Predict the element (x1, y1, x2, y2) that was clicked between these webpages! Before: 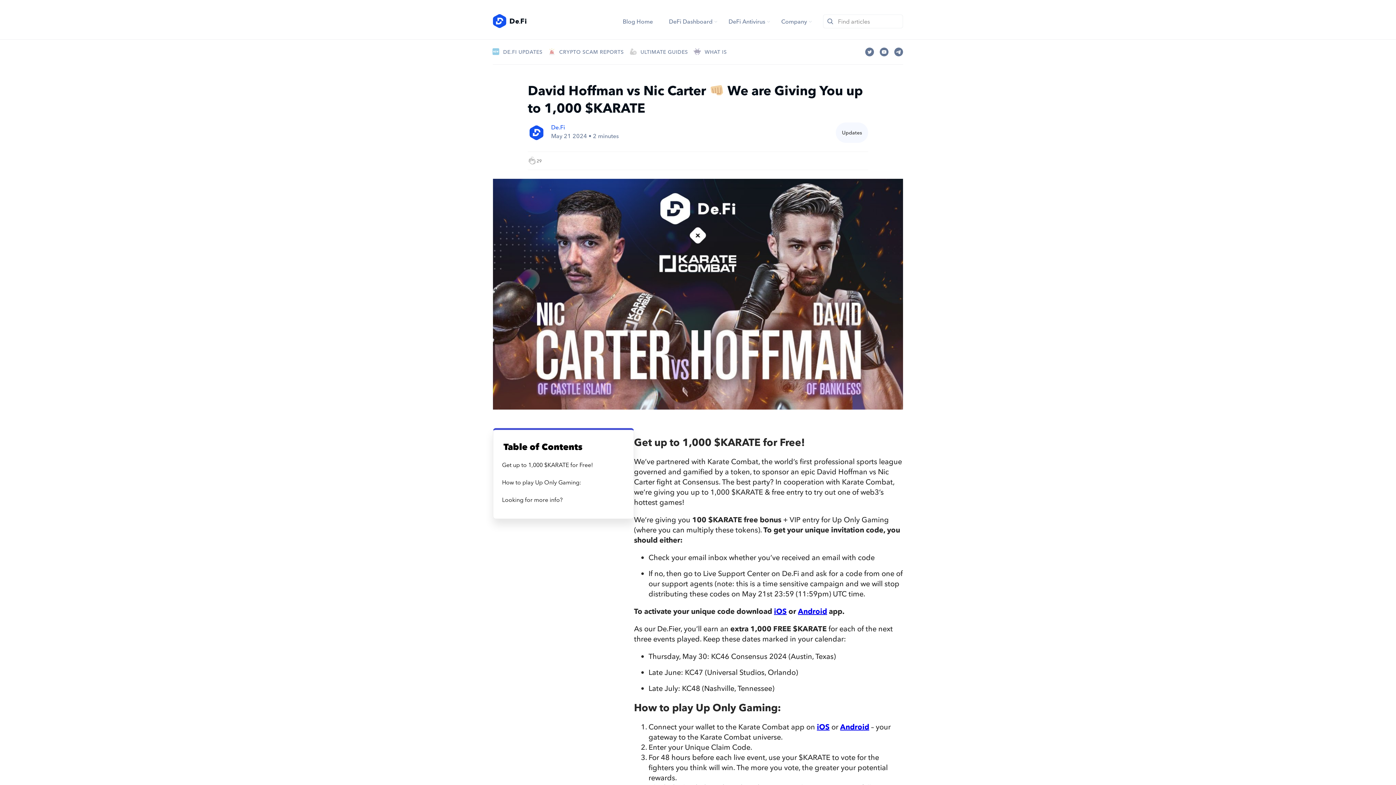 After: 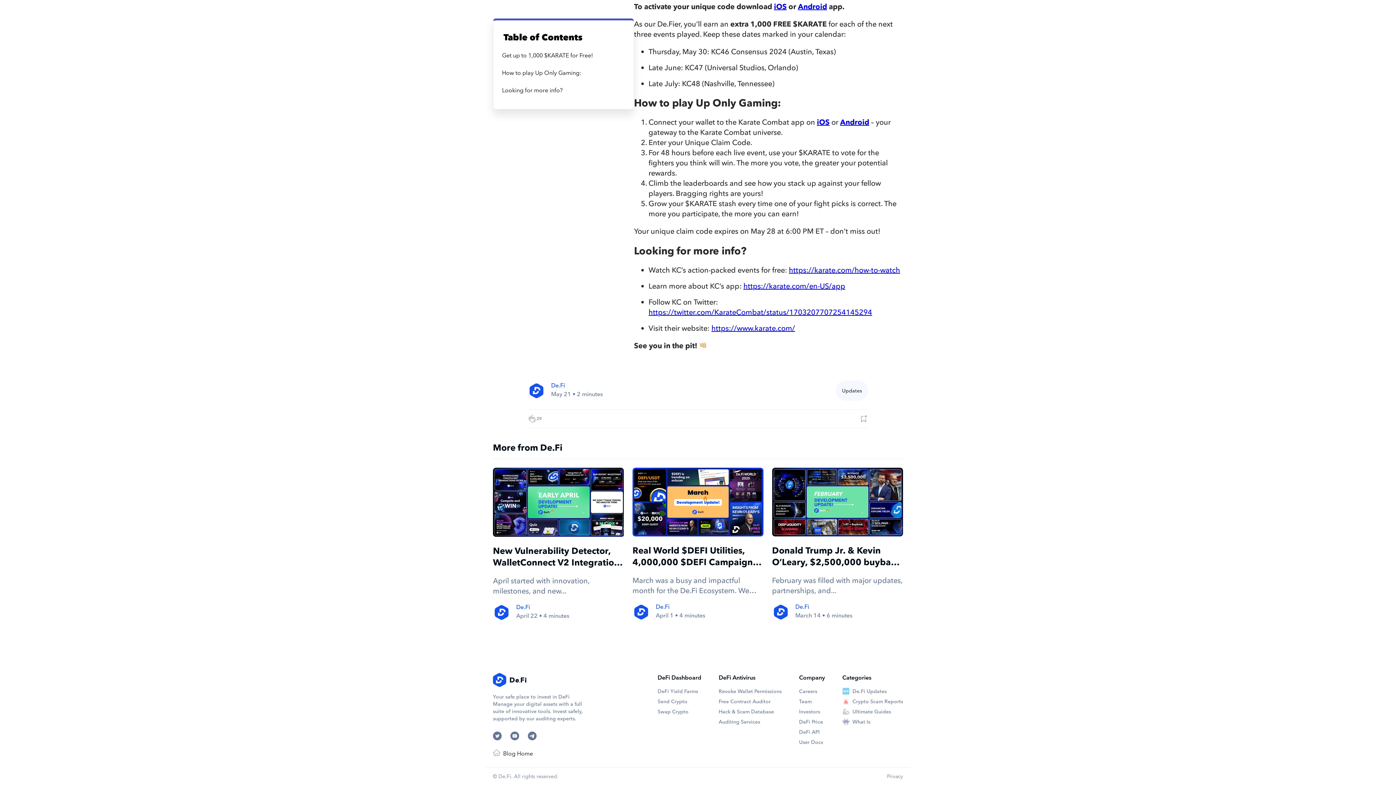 Action: bbox: (499, 475, 628, 489) label: How to play Up Only Gaming: